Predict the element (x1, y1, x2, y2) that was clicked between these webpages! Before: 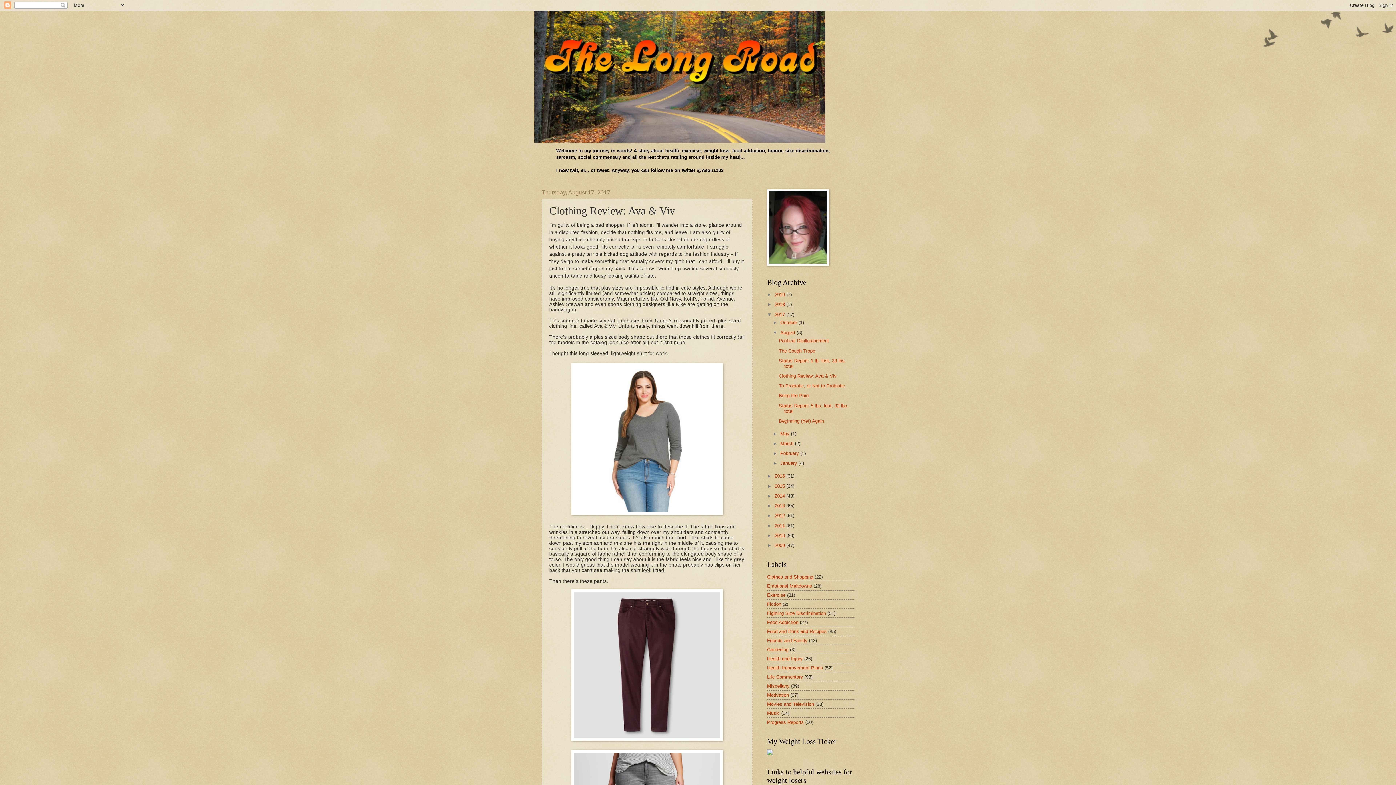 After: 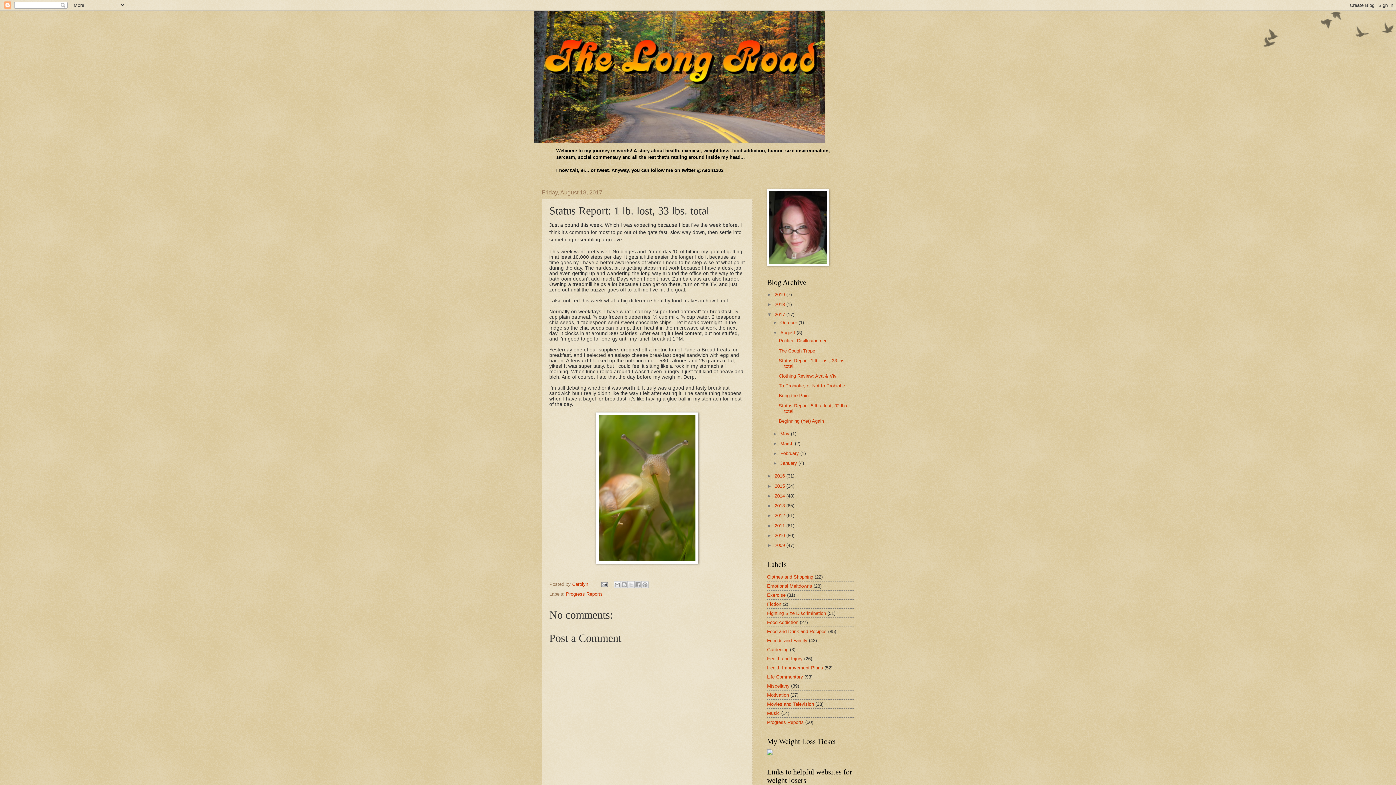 Action: label: Status Report: 1 lb. lost, 33 lbs. total bbox: (778, 358, 846, 369)